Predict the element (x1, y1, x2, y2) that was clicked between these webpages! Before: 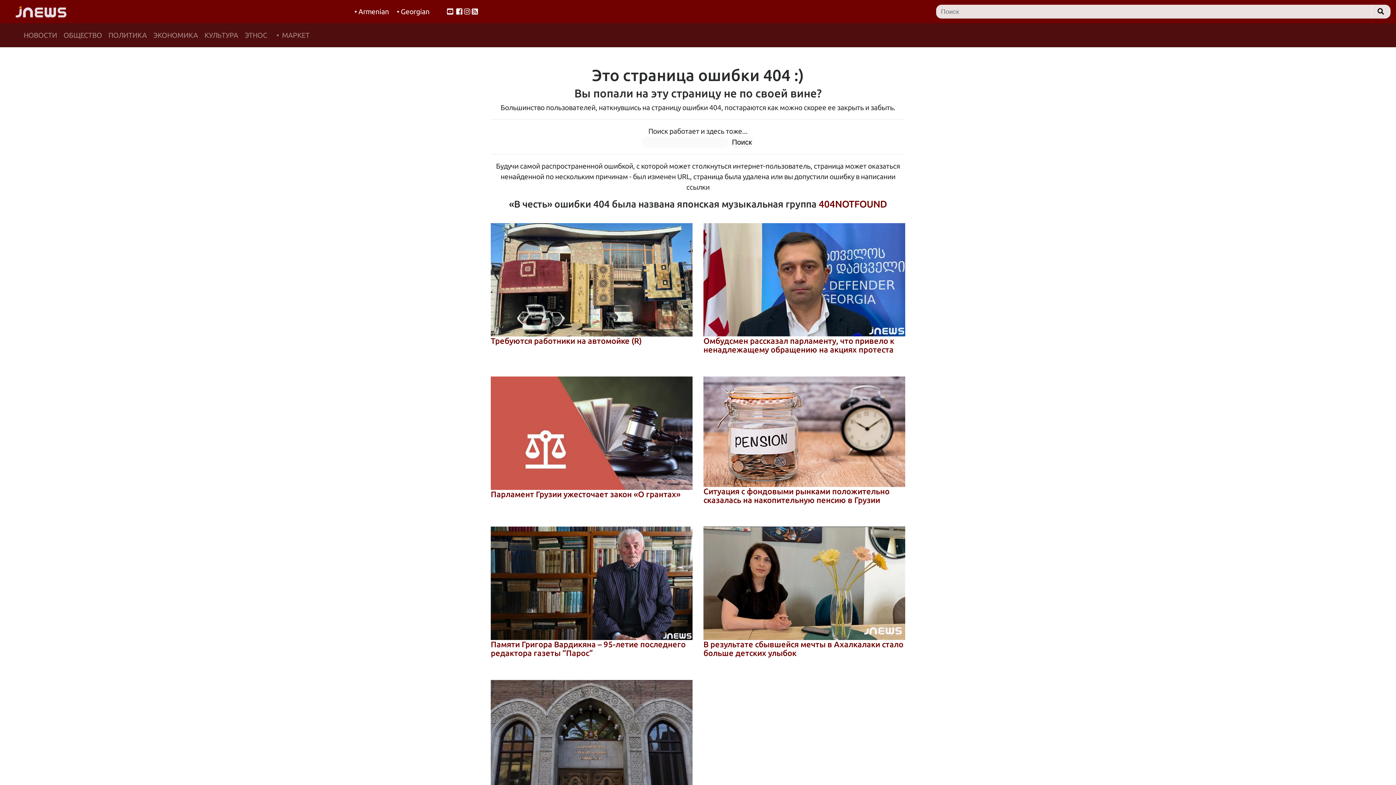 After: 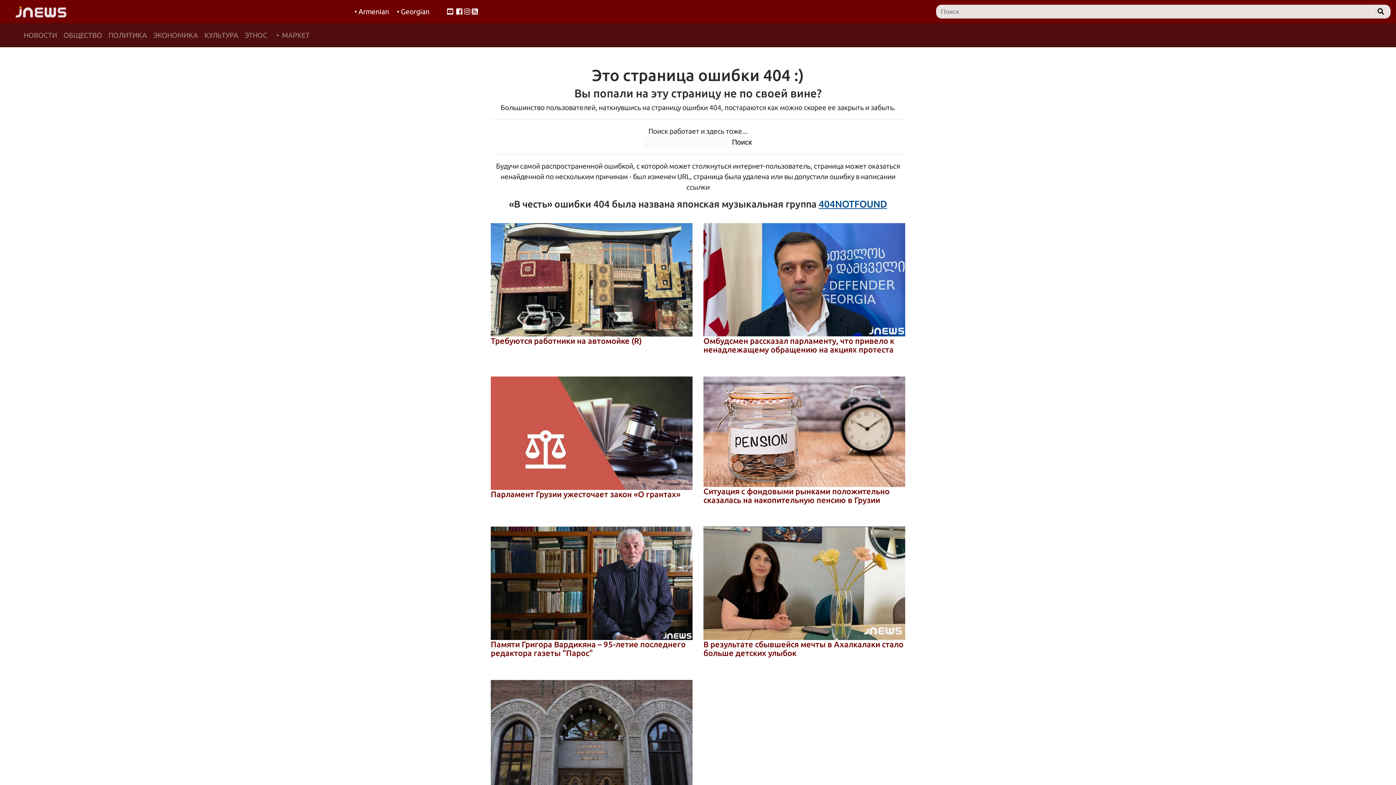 Action: bbox: (818, 198, 887, 209) label: 404NOTFOUND